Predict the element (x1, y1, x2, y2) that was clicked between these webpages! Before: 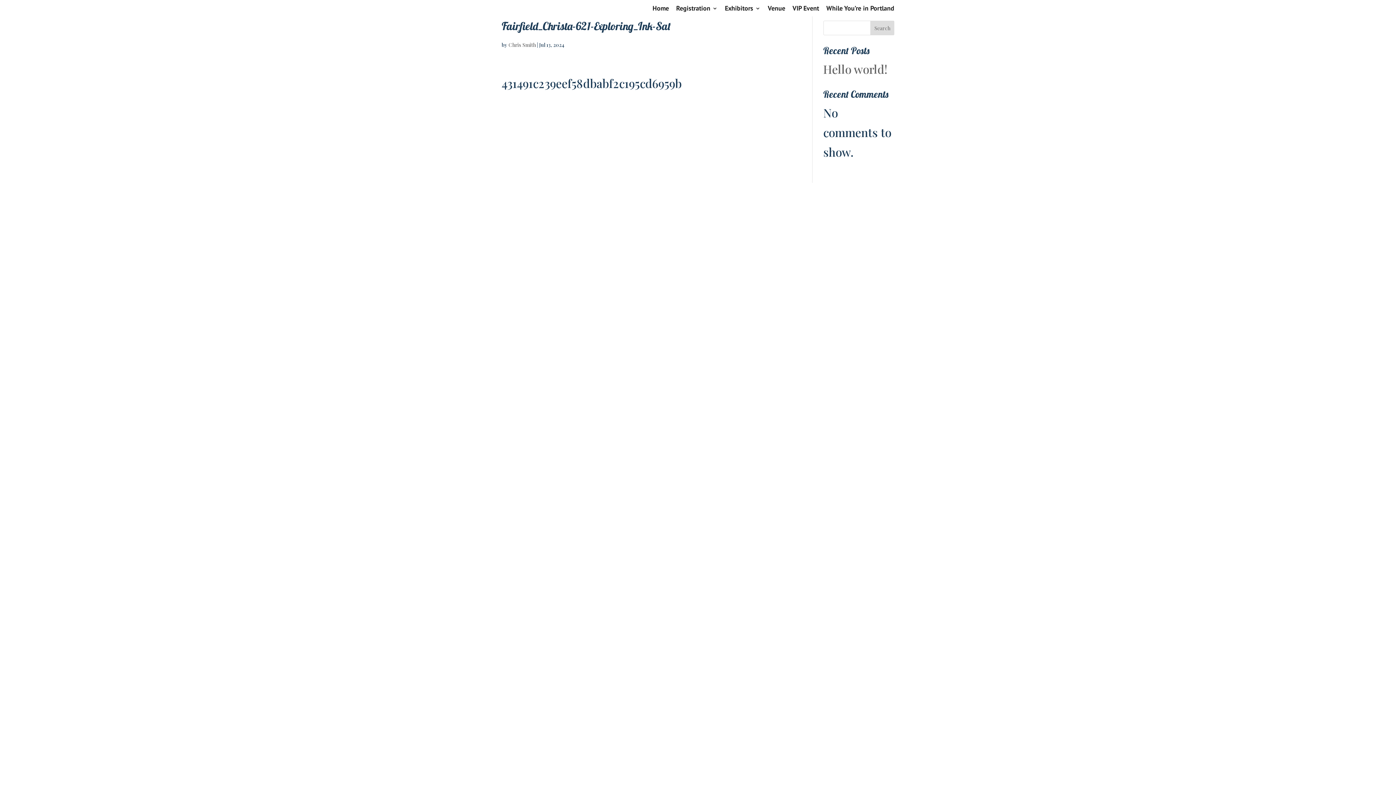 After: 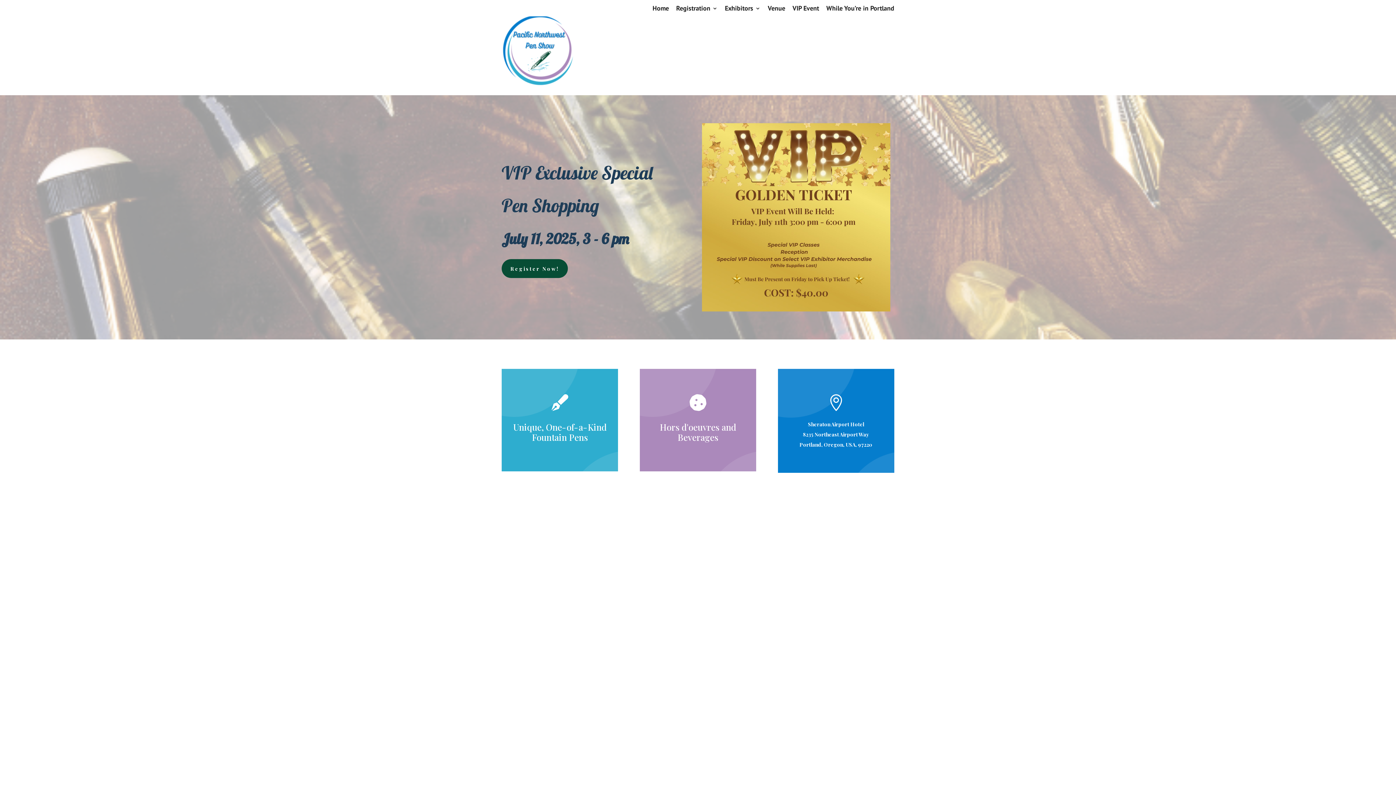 Action: bbox: (792, 4, 819, 16) label: VIP Event